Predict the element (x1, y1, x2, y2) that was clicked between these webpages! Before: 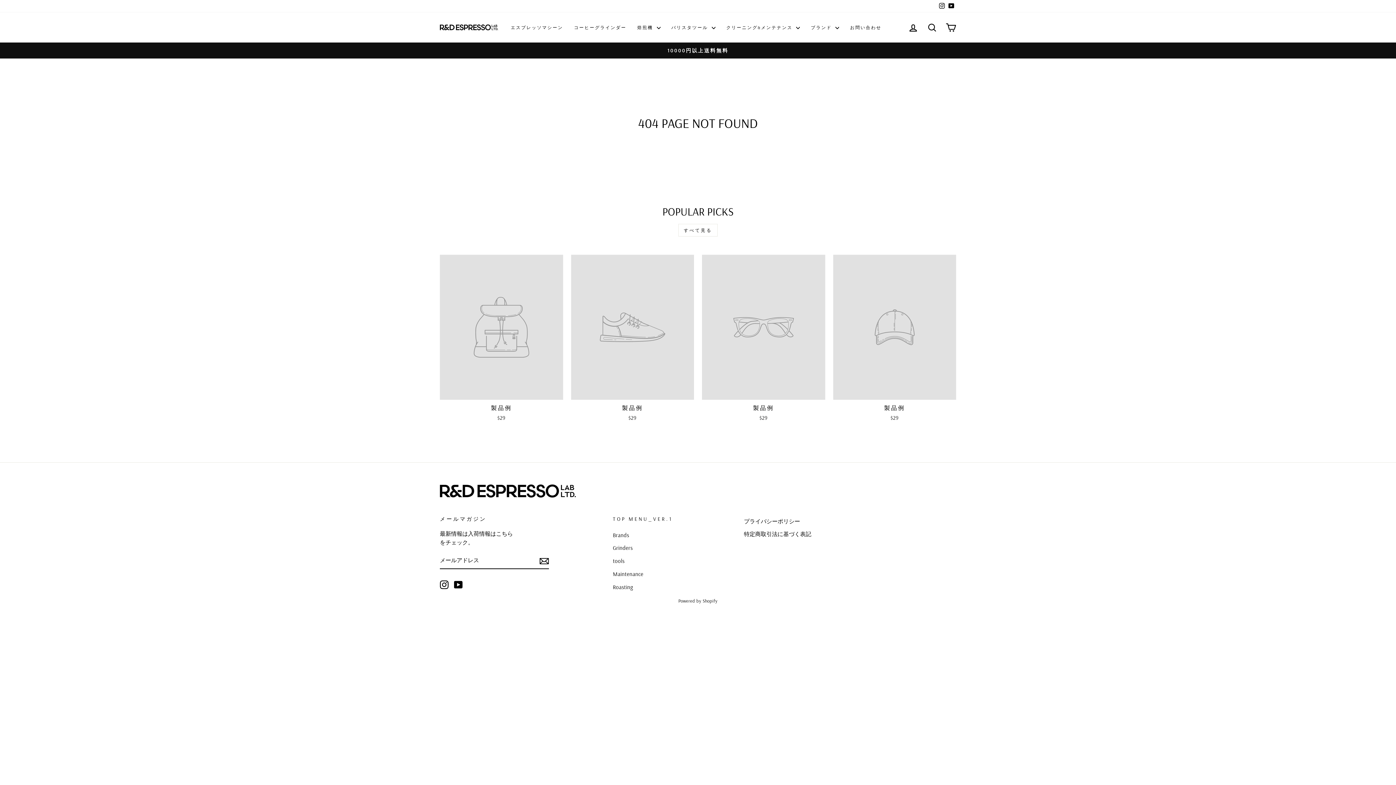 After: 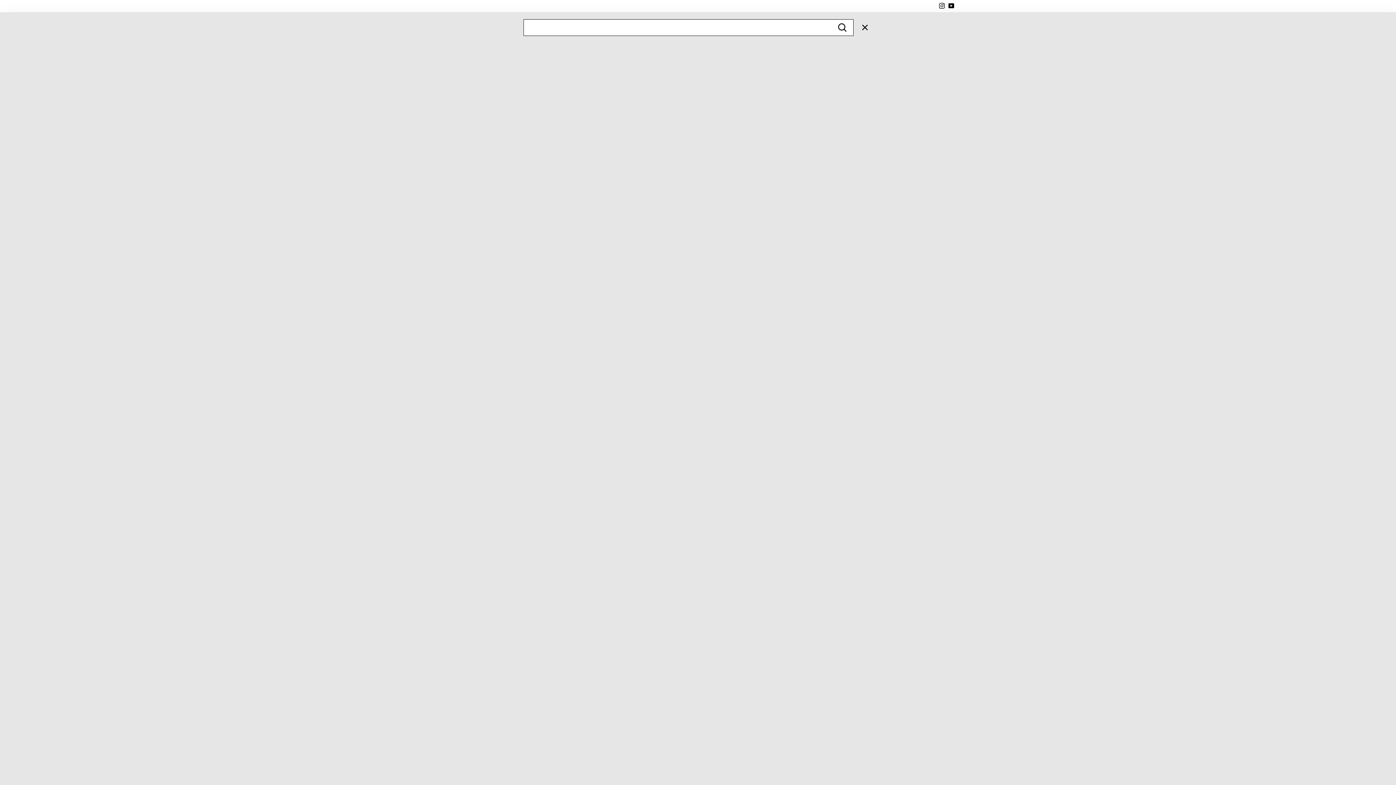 Action: bbox: (922, 19, 941, 35)